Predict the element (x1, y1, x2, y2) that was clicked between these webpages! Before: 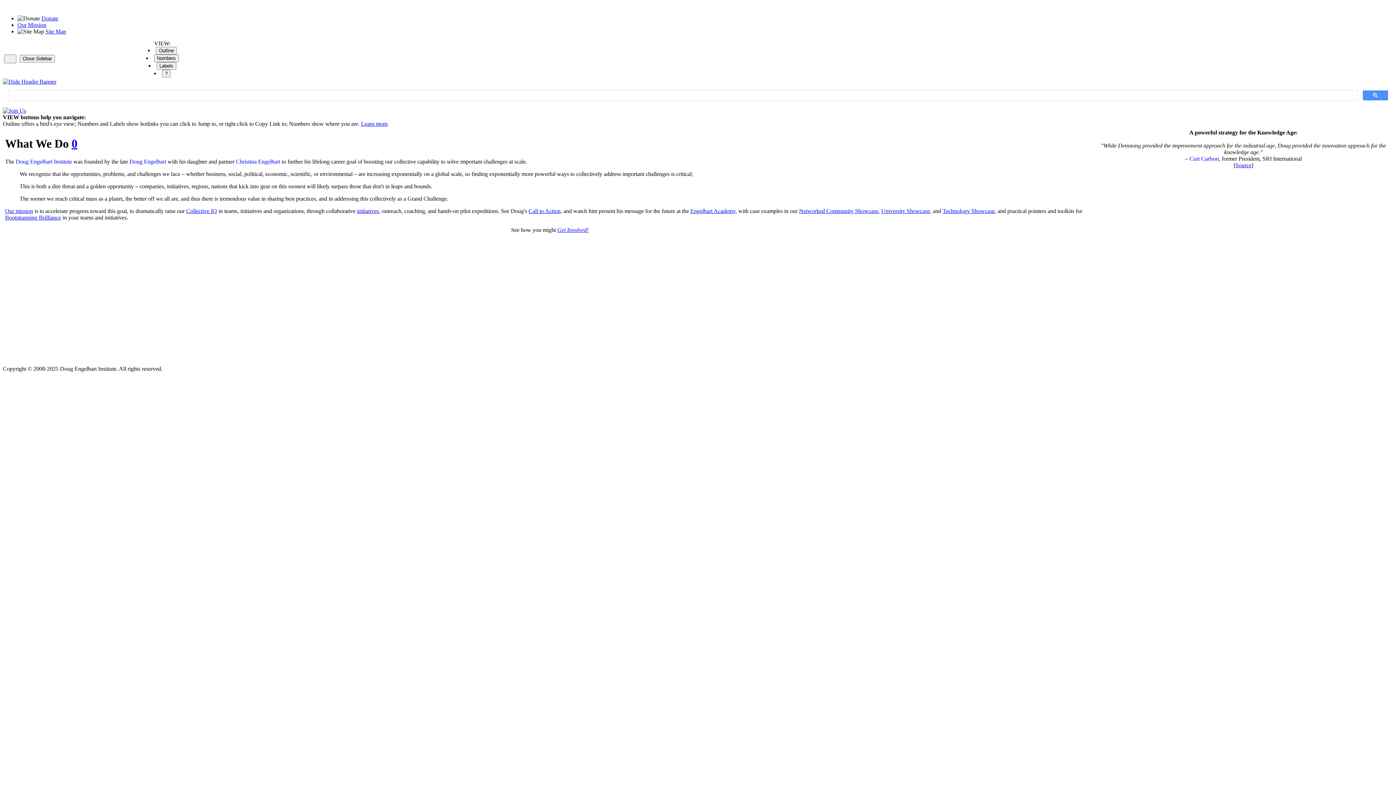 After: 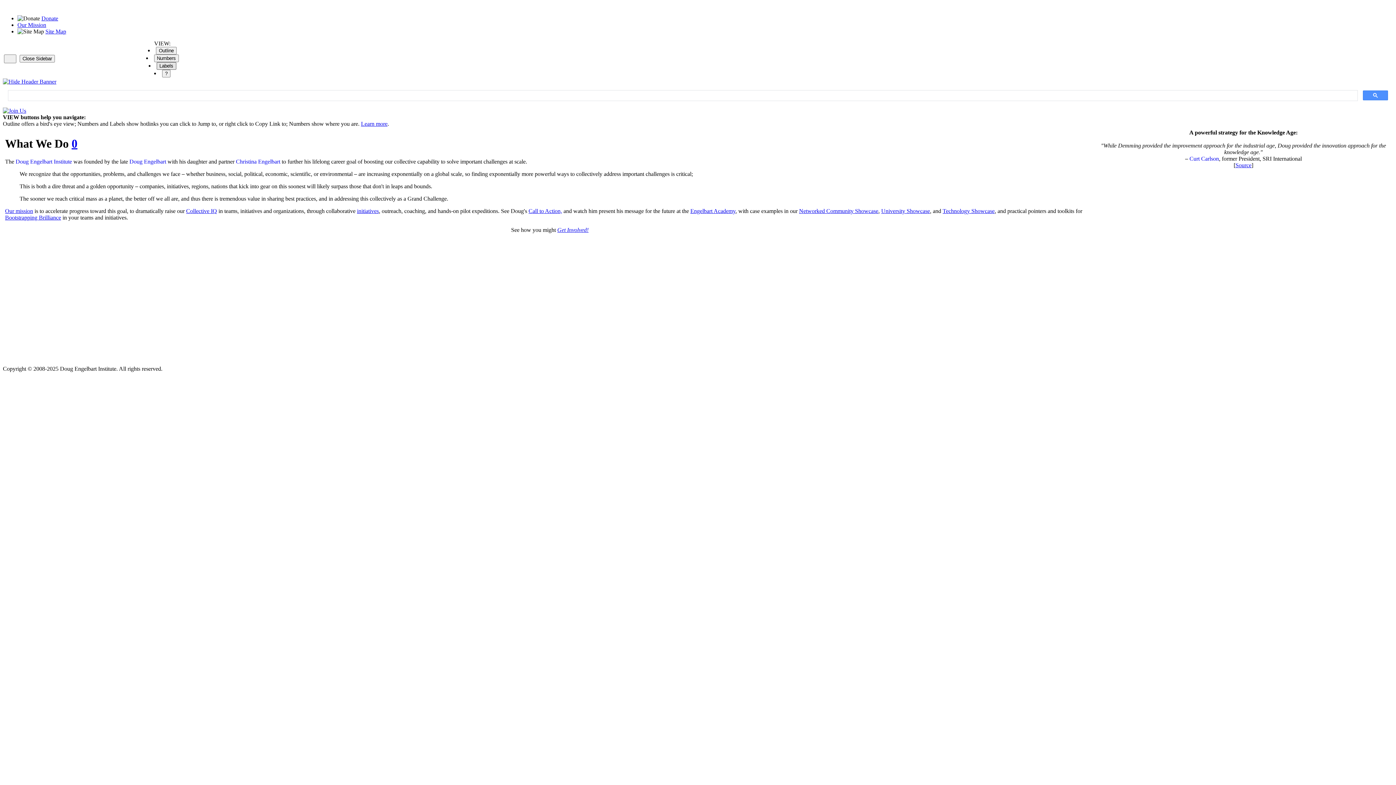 Action: bbox: (156, 62, 176, 69) label: Labels